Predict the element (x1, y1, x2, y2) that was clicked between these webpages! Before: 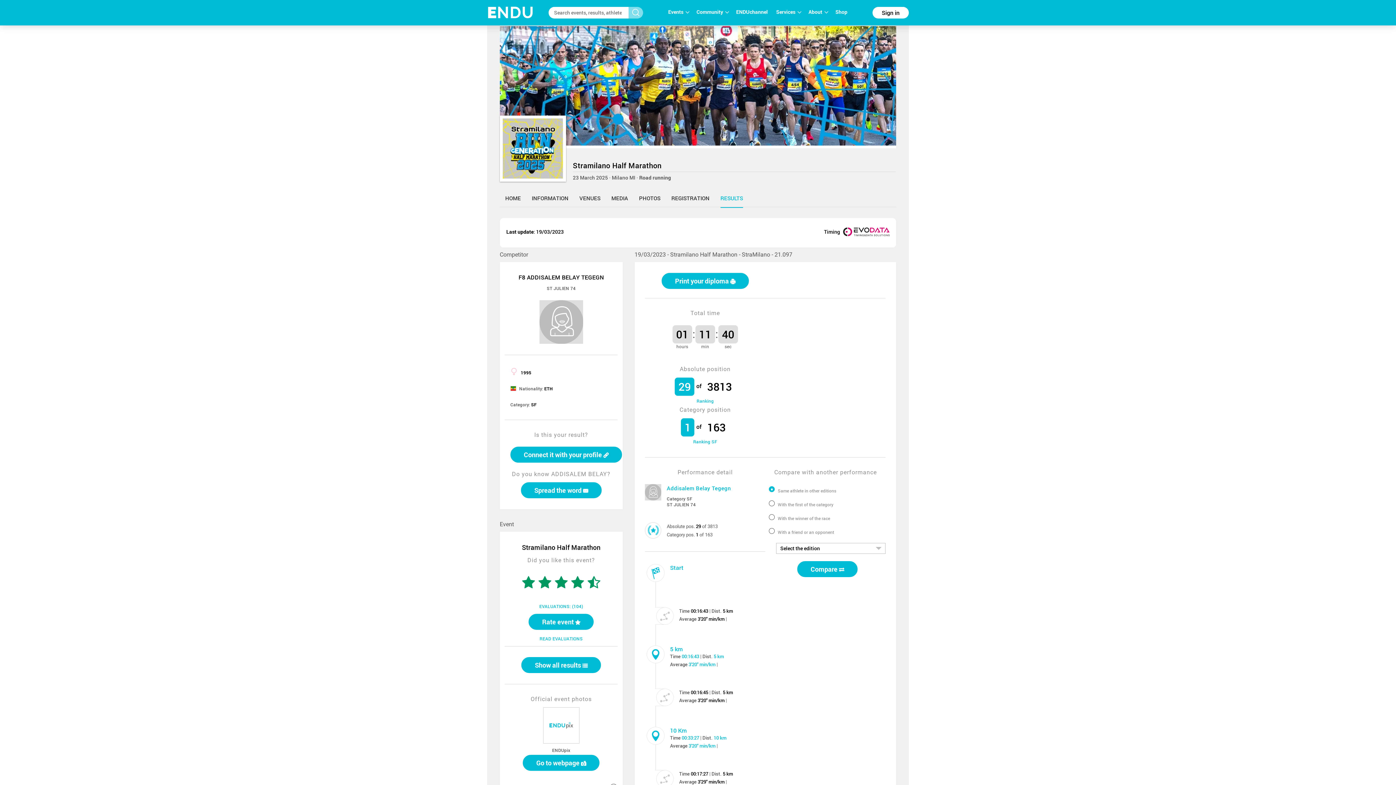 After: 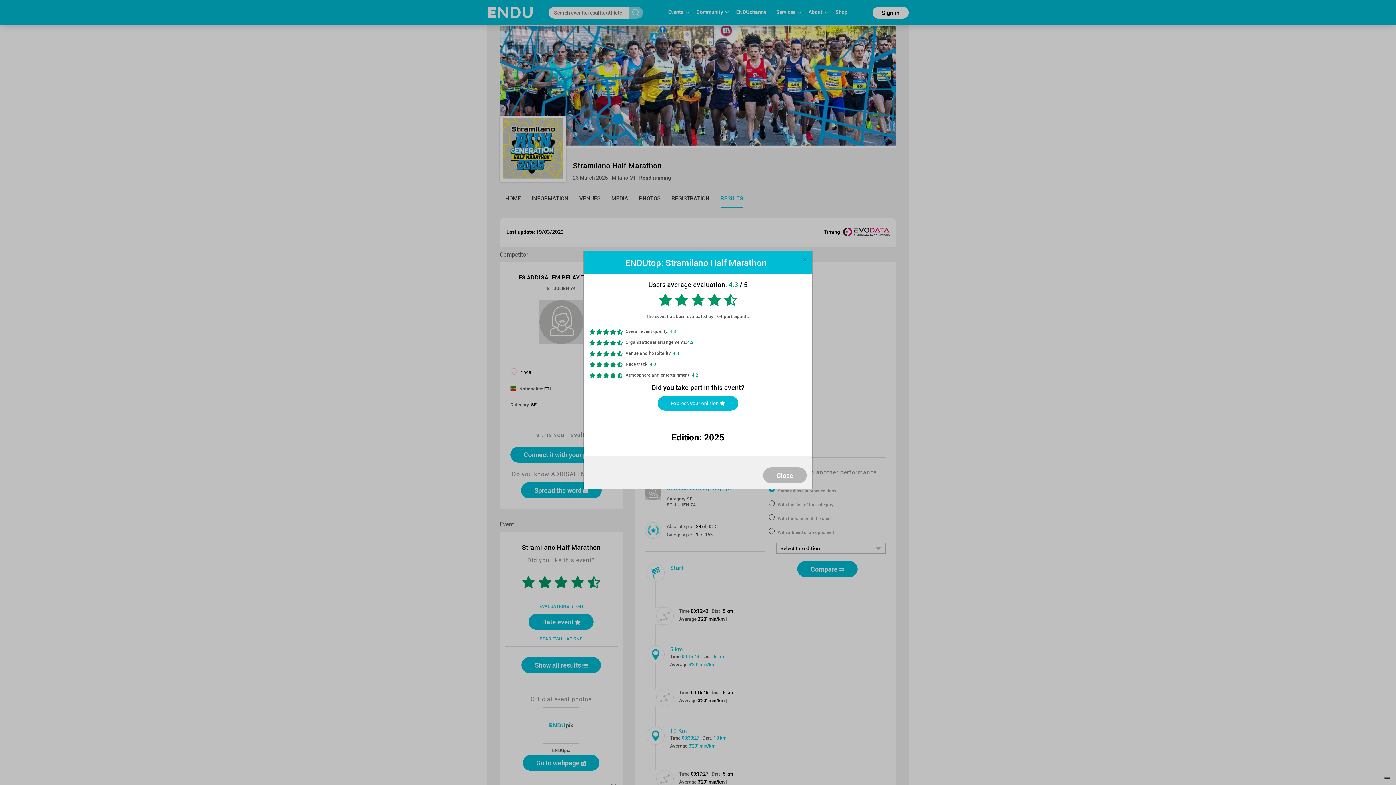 Action: bbox: (522, 576, 535, 589)